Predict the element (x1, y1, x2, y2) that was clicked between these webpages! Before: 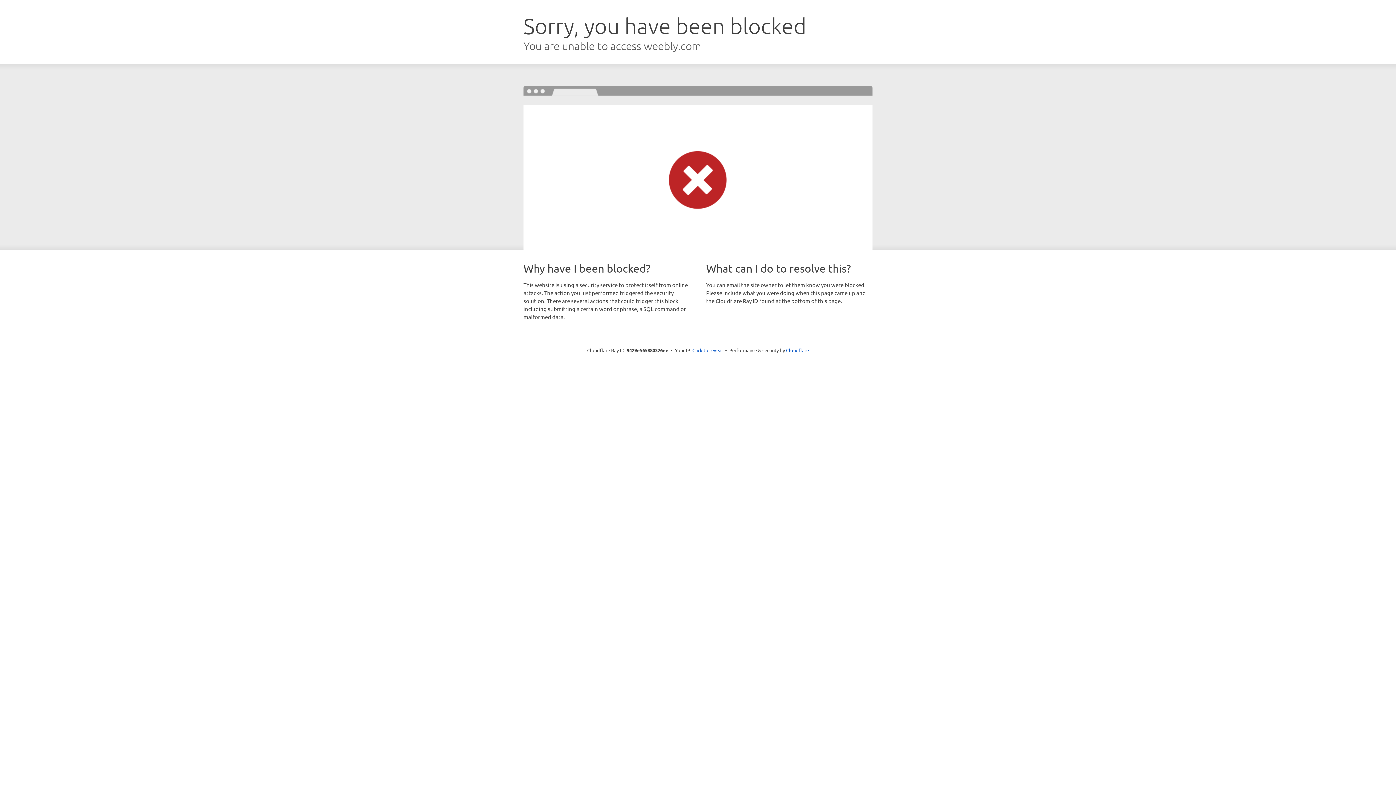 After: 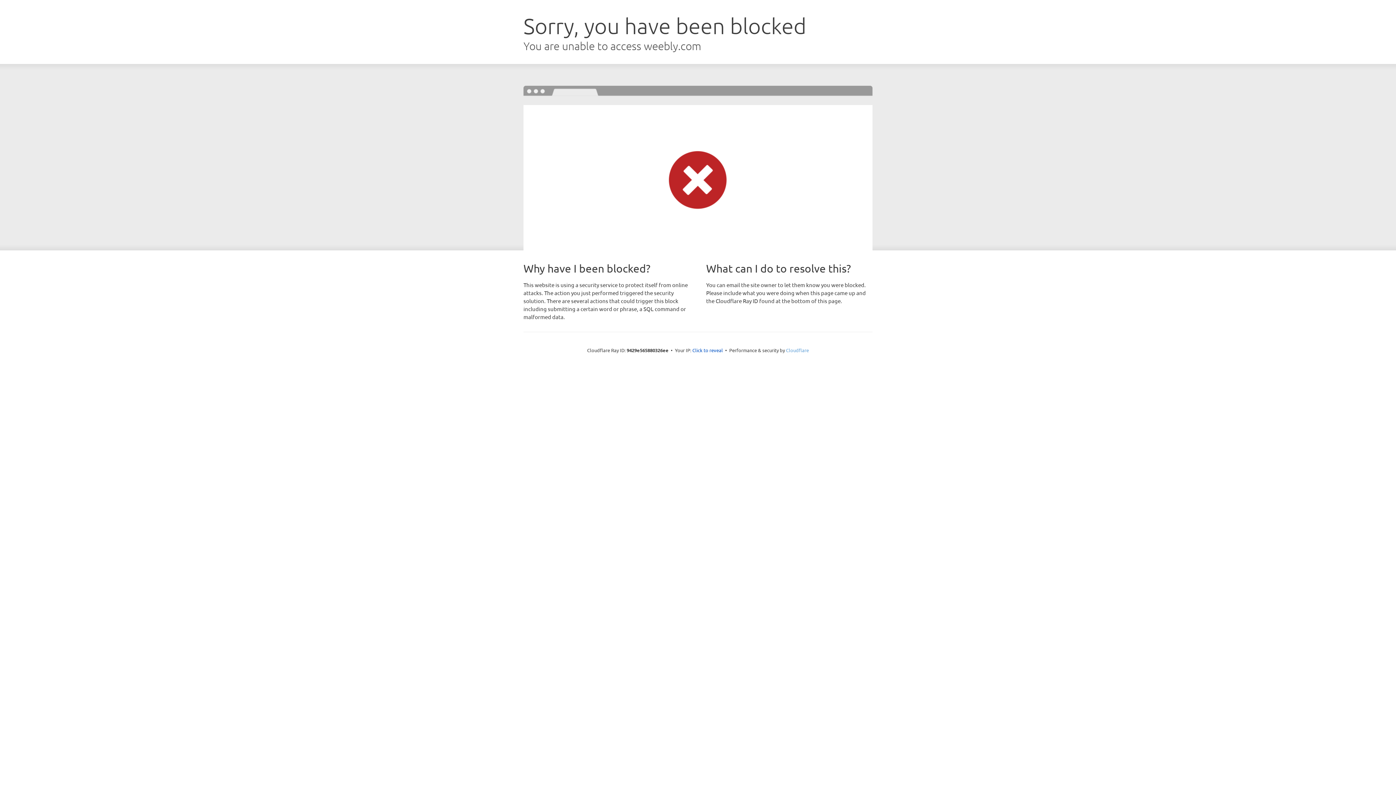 Action: label: Cloudflare bbox: (786, 347, 809, 353)